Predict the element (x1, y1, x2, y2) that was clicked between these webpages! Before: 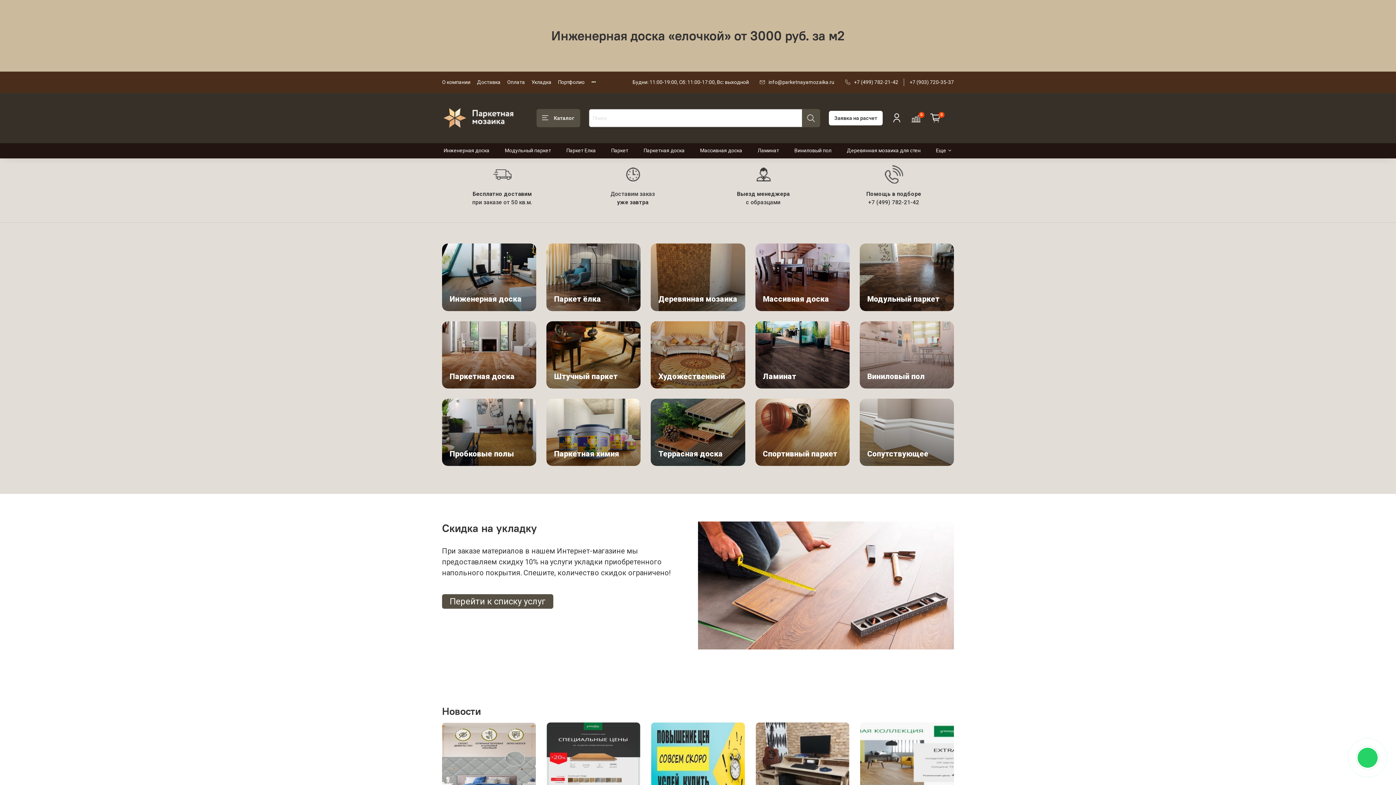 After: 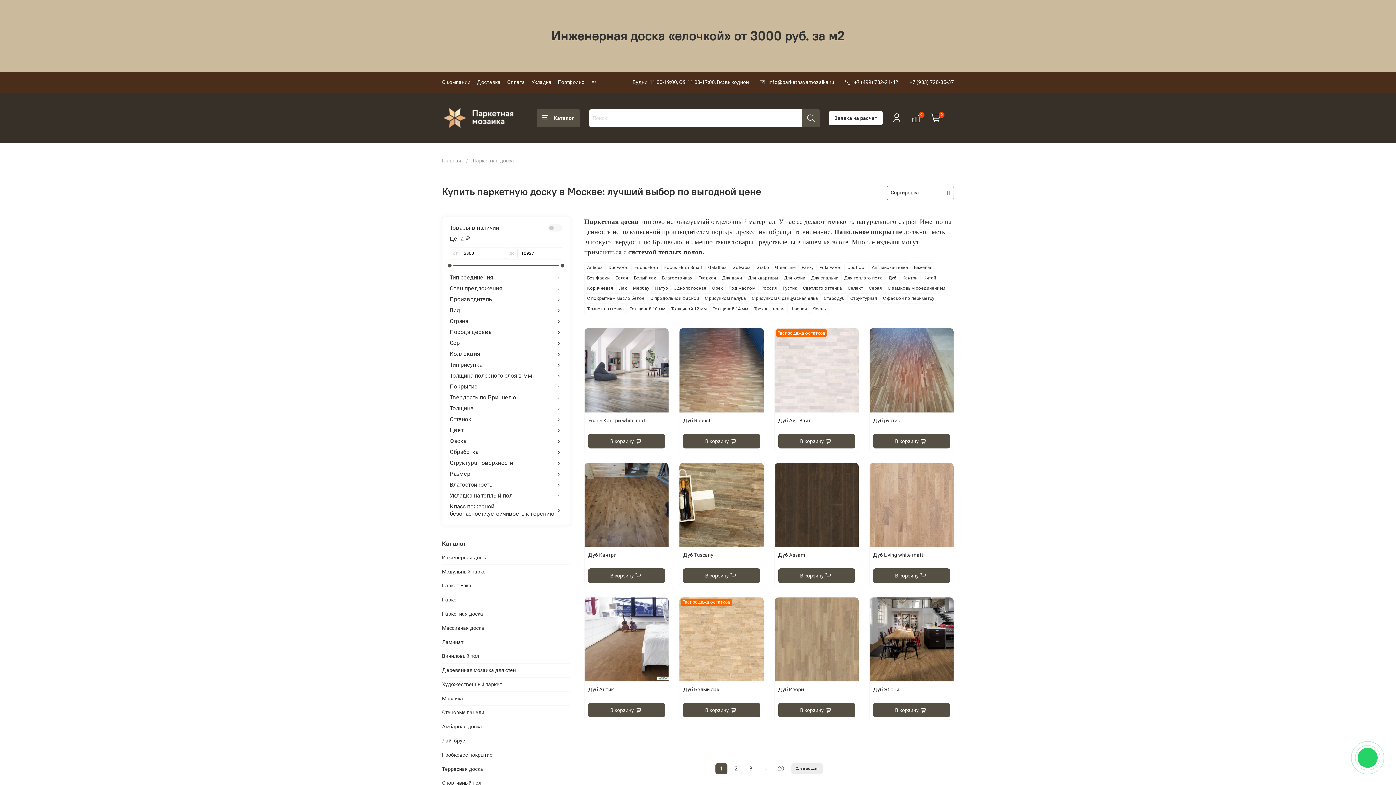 Action: label: Паркетная доска bbox: (442, 321, 536, 388)